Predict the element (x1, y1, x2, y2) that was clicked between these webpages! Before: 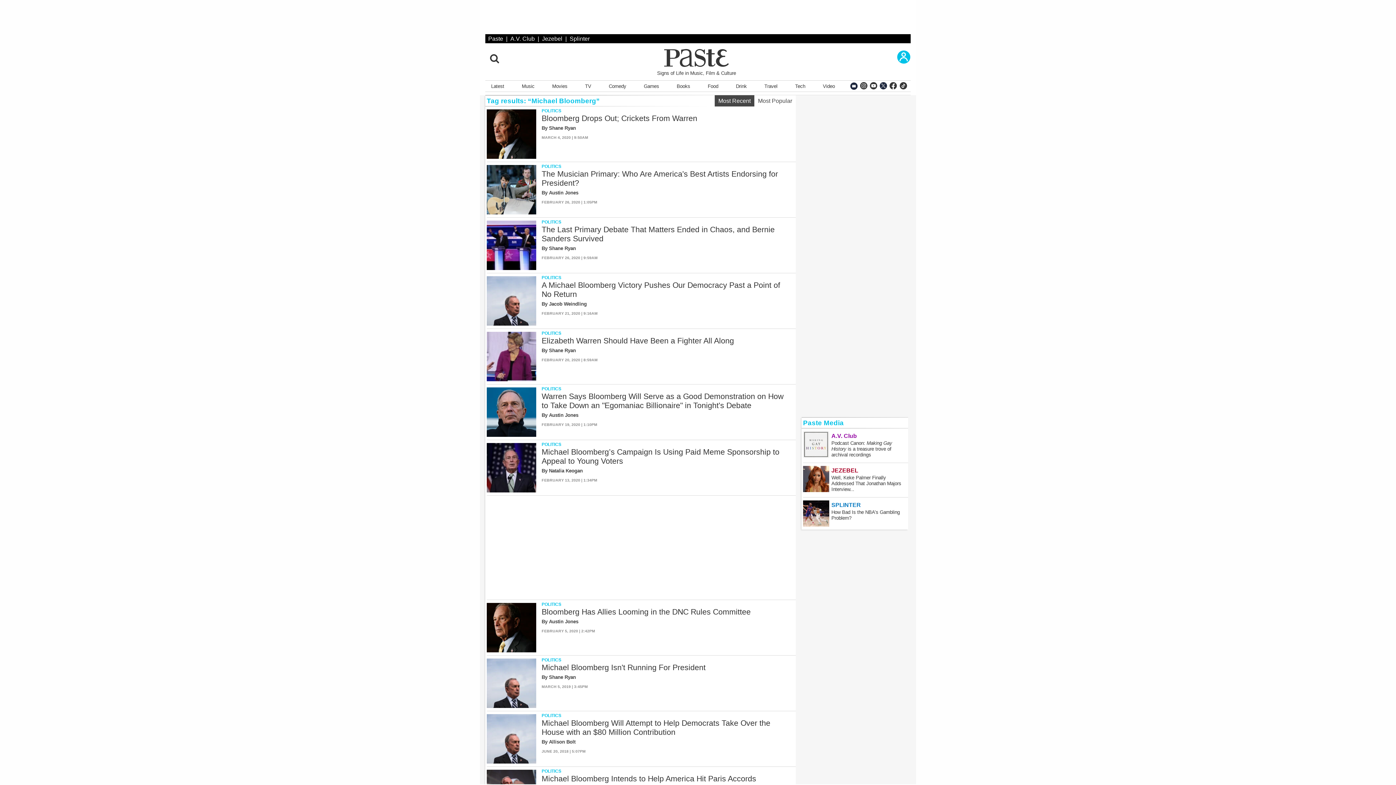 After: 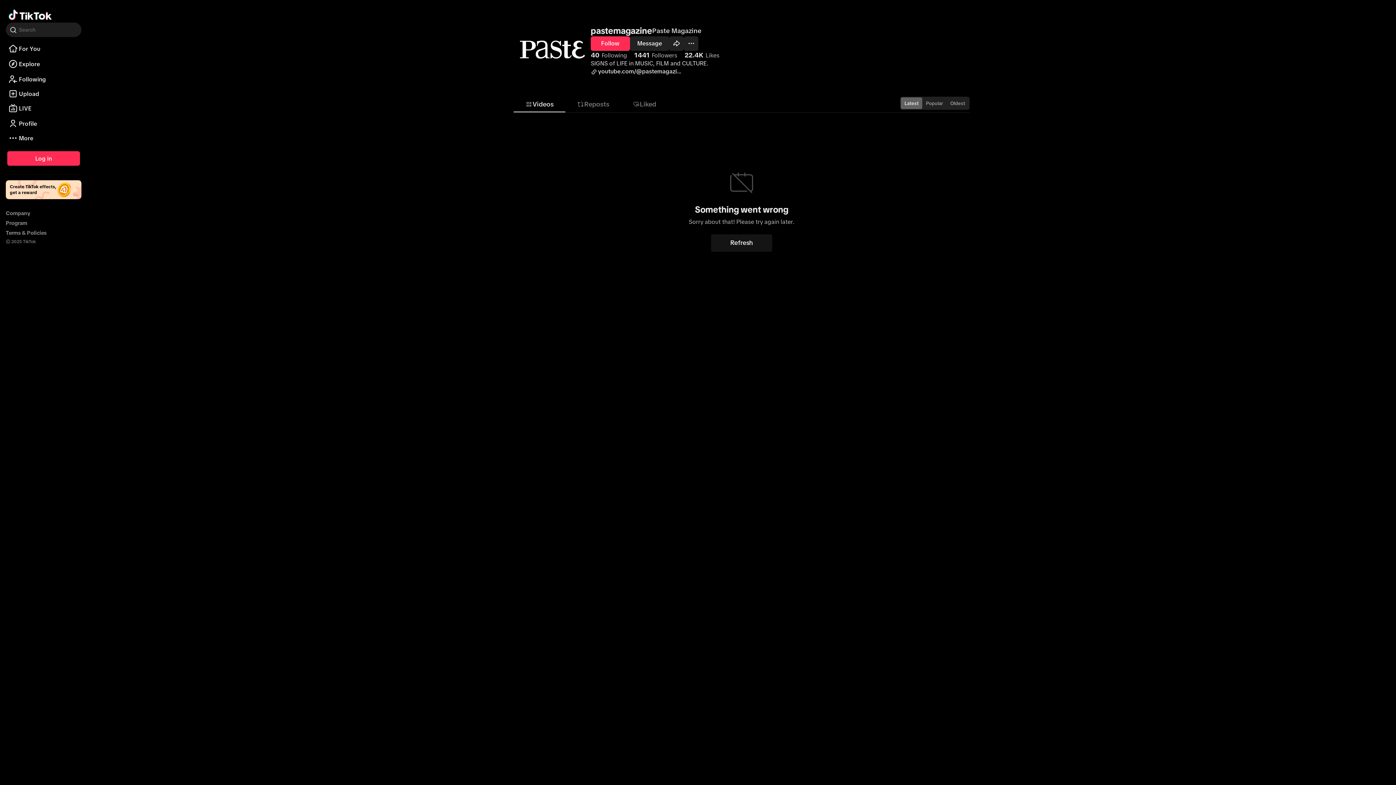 Action: bbox: (899, 78, 907, 88)